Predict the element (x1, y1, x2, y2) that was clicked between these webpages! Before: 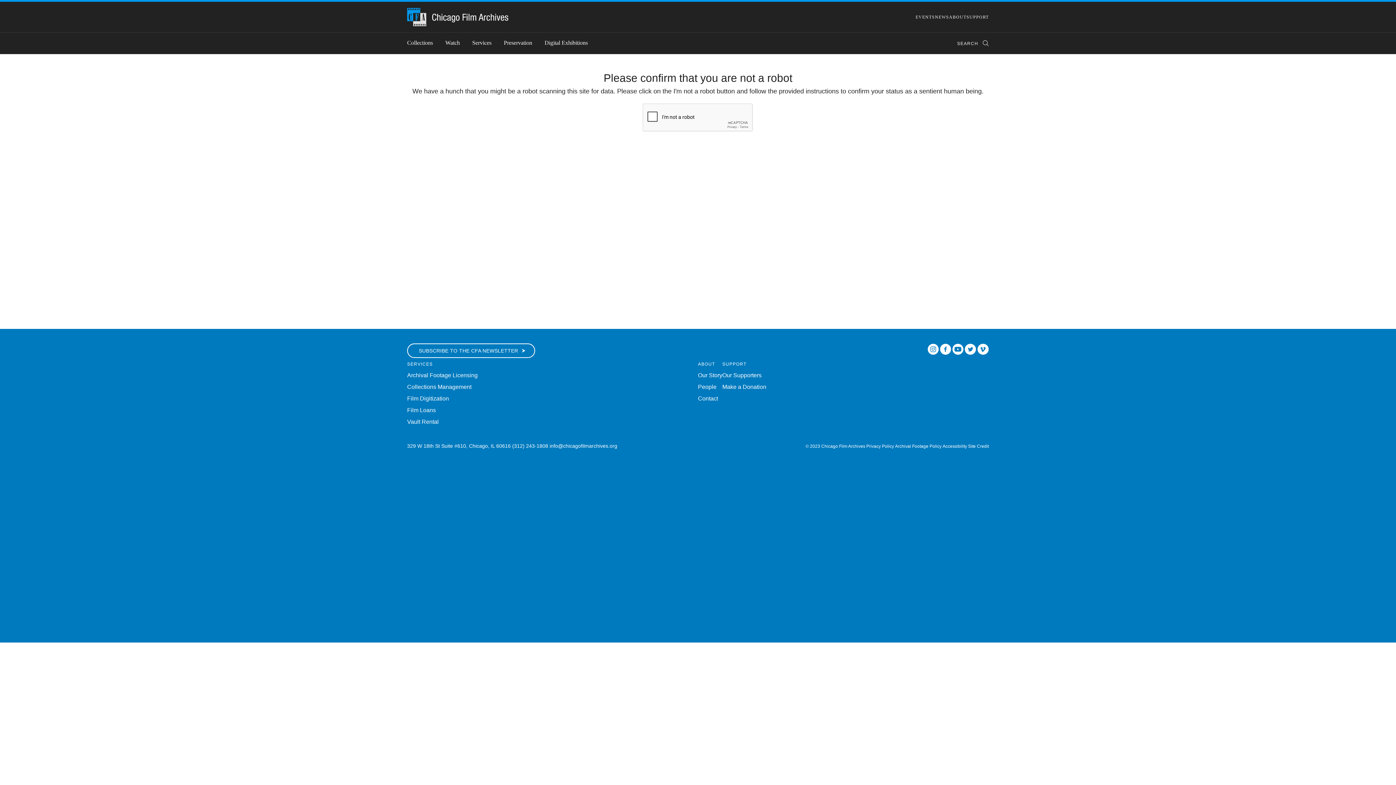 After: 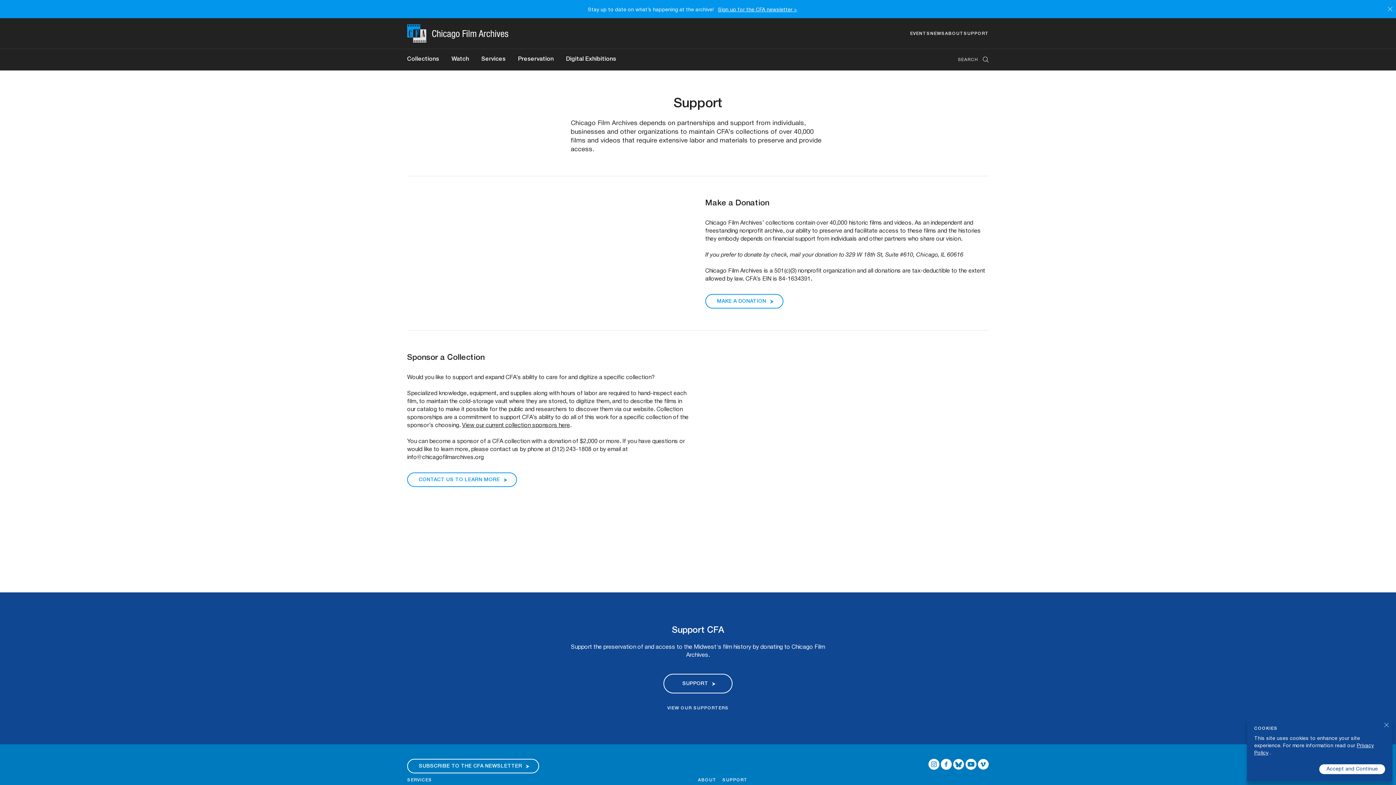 Action: label: SUPPORT bbox: (966, 14, 989, 19)